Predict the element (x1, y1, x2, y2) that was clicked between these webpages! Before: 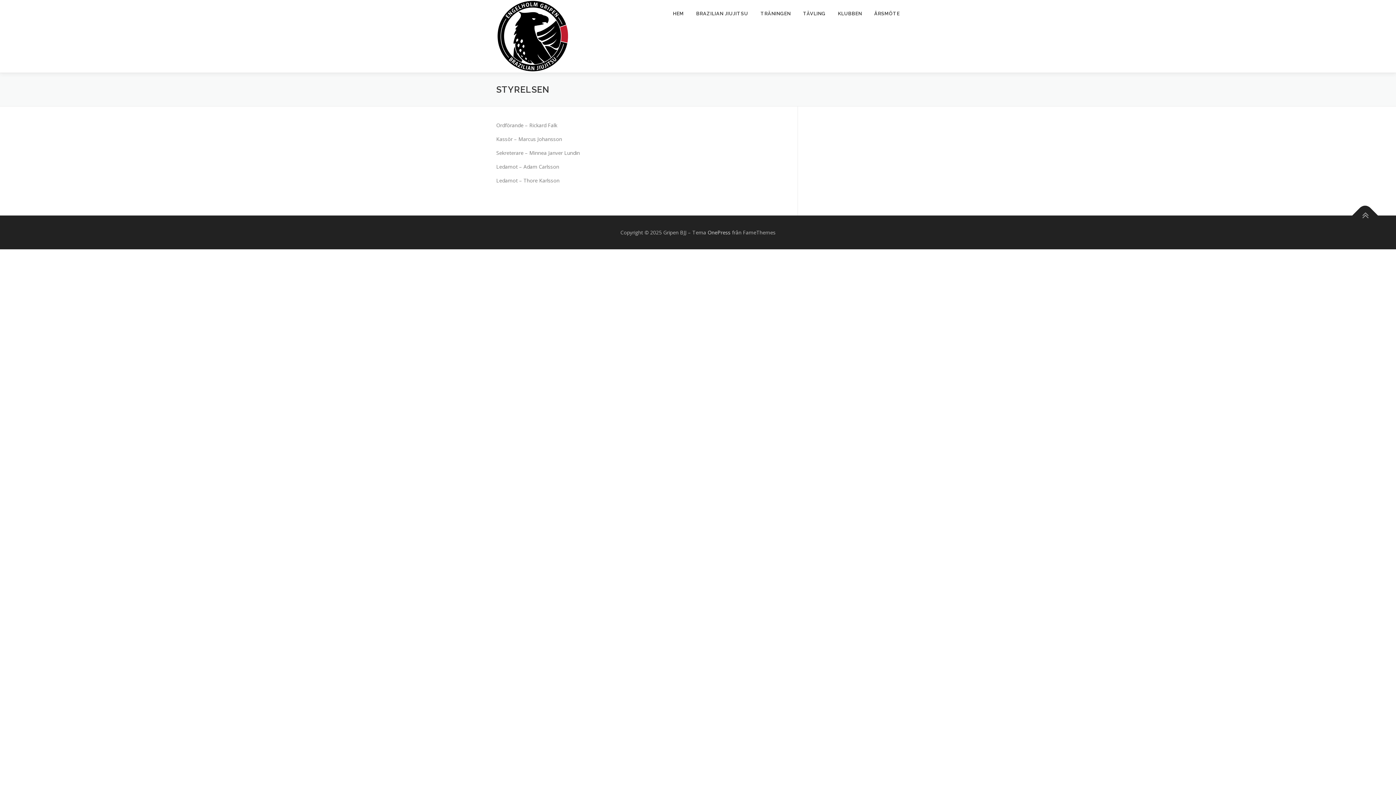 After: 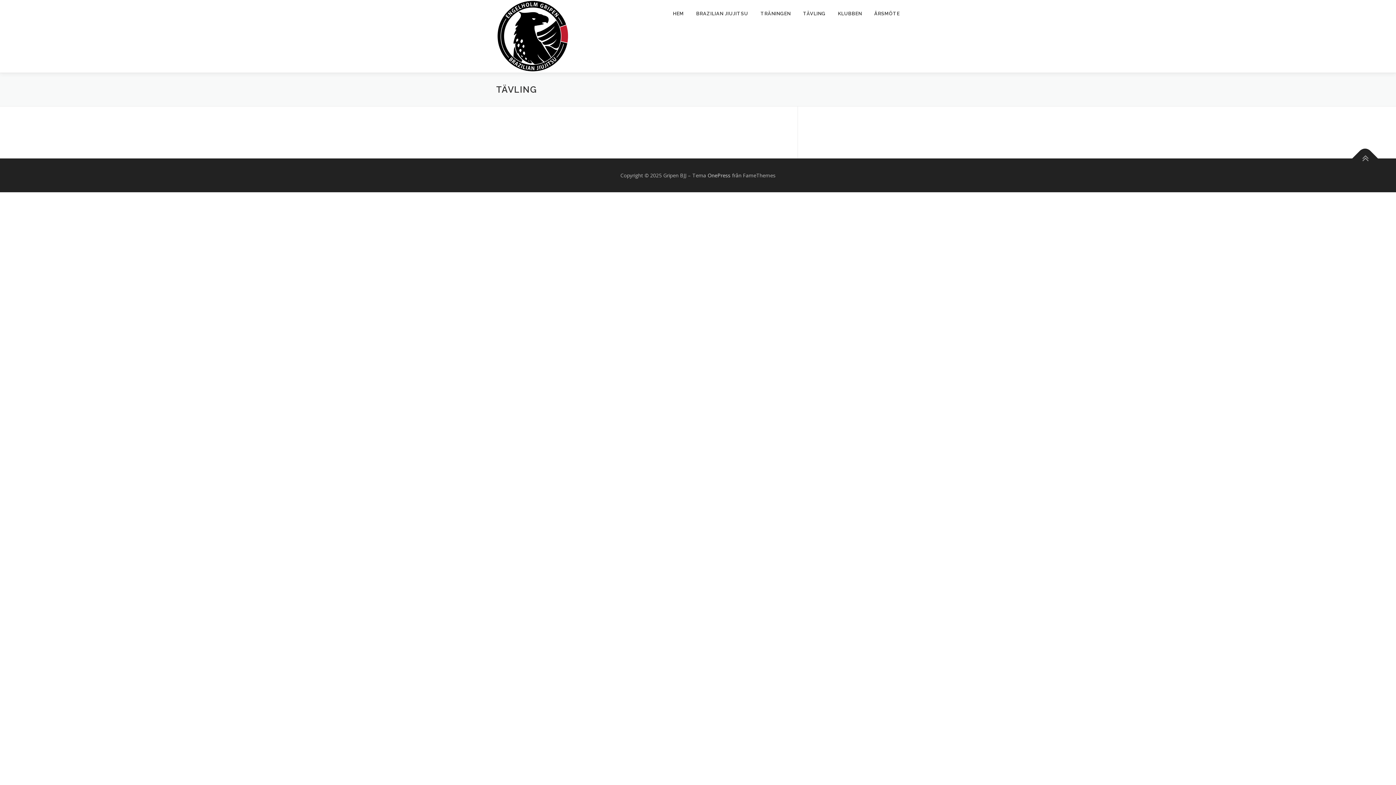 Action: label: TÄVLING bbox: (797, 0, 832, 27)